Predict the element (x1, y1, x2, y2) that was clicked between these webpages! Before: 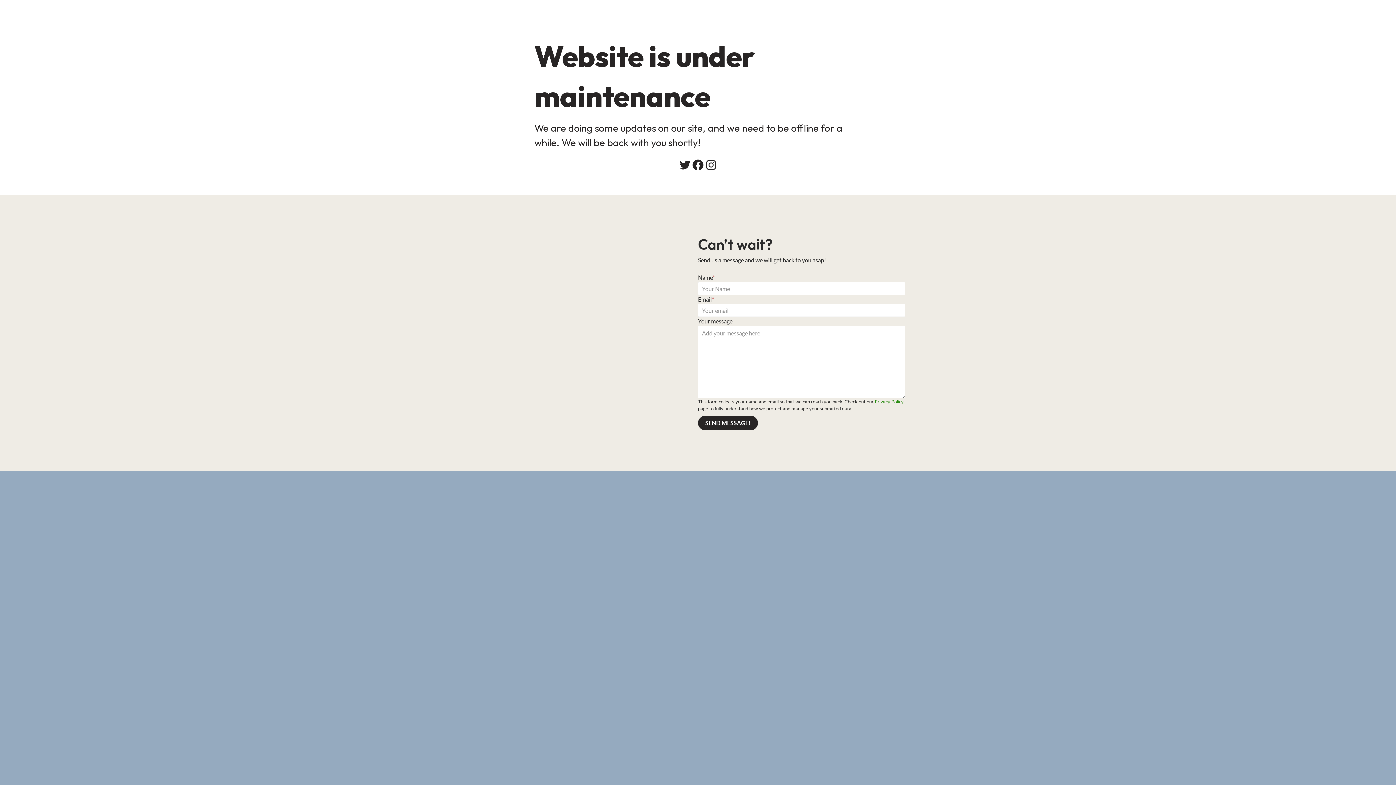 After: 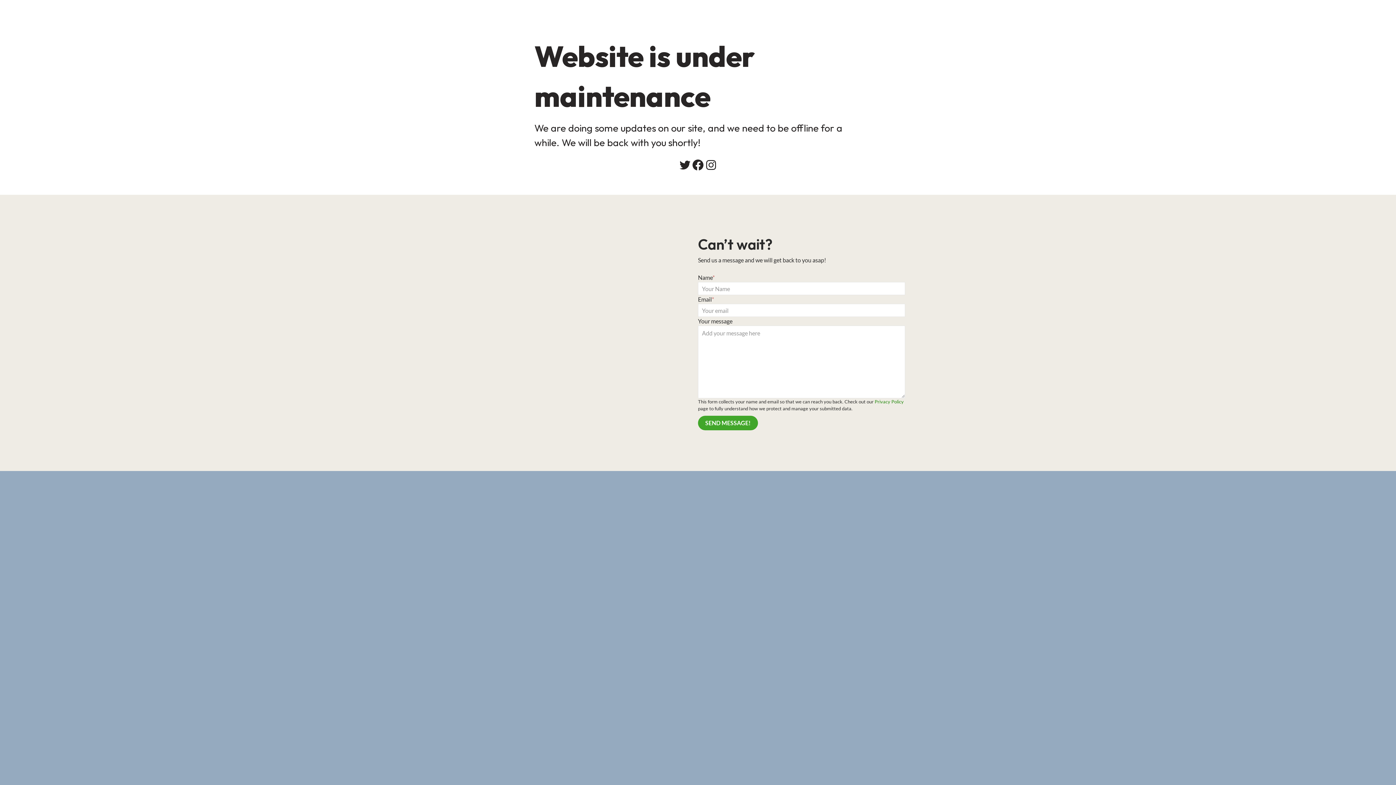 Action: bbox: (698, 416, 758, 430) label: SEND MESSAGE!